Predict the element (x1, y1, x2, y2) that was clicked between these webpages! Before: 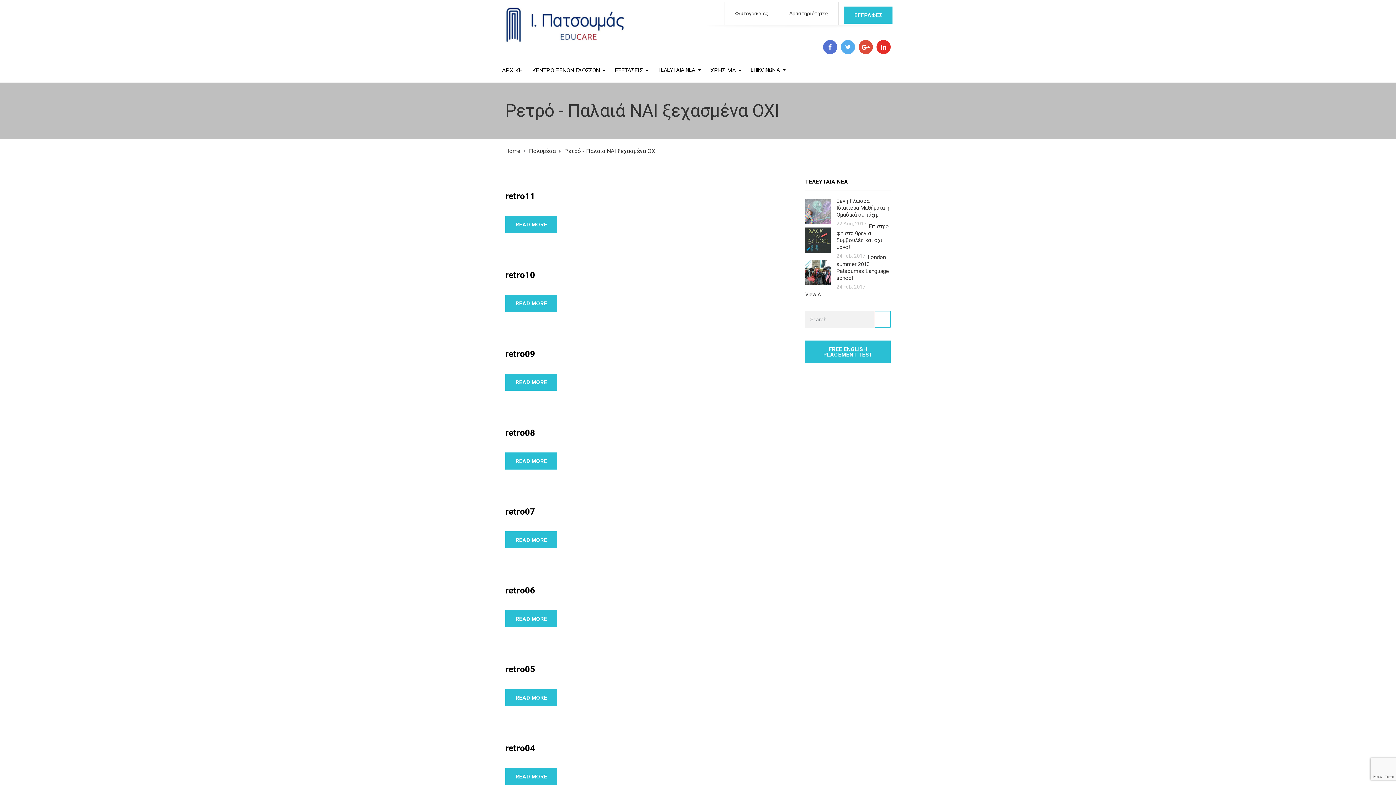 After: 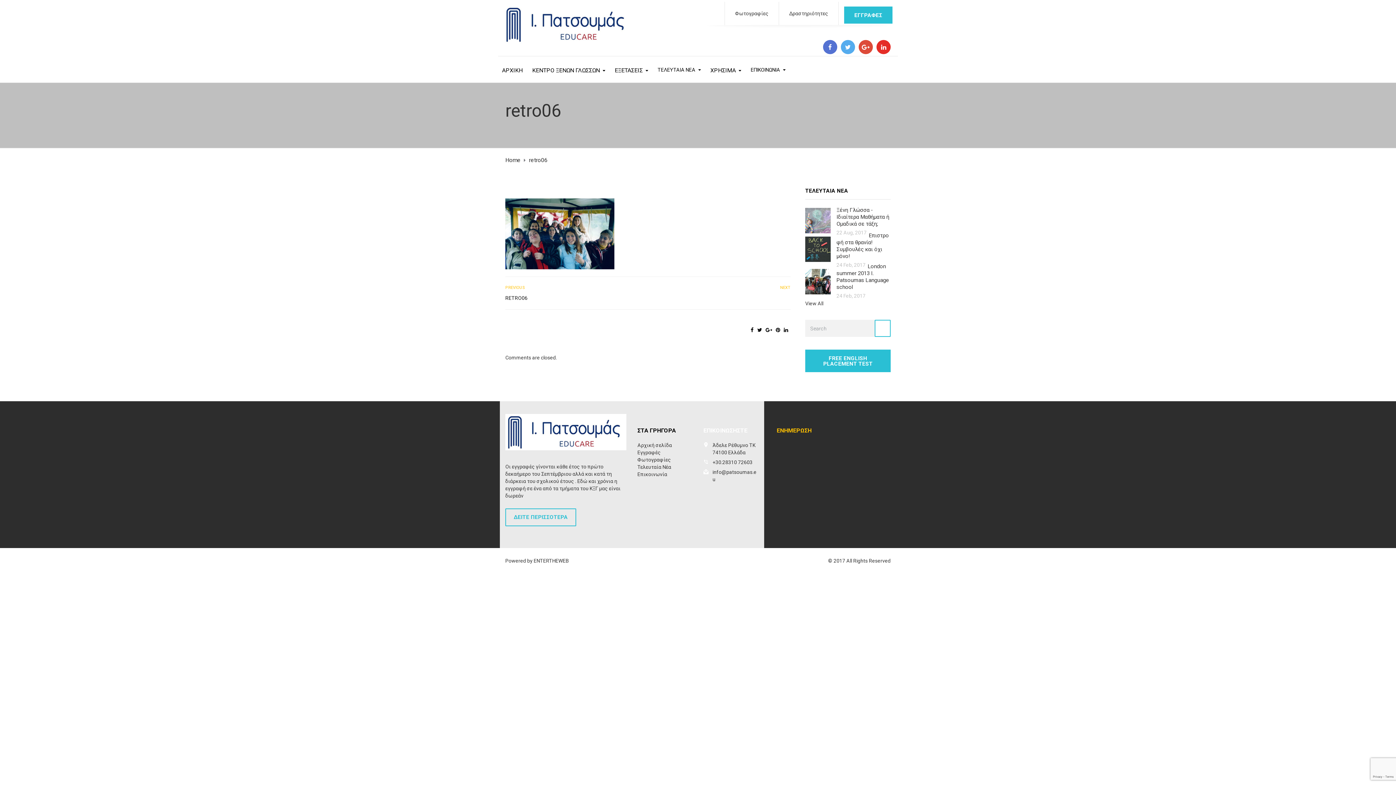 Action: bbox: (505, 610, 557, 627) label: READ MORE